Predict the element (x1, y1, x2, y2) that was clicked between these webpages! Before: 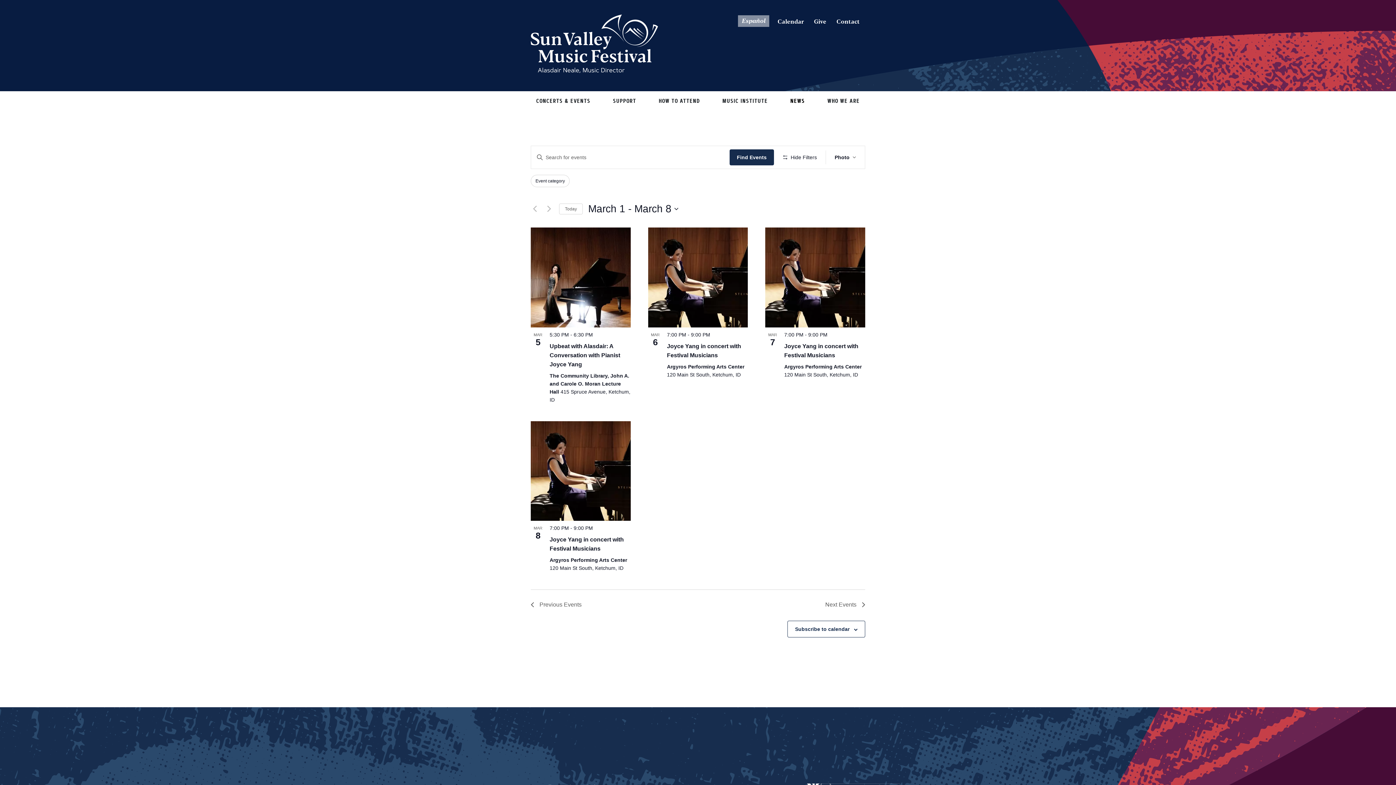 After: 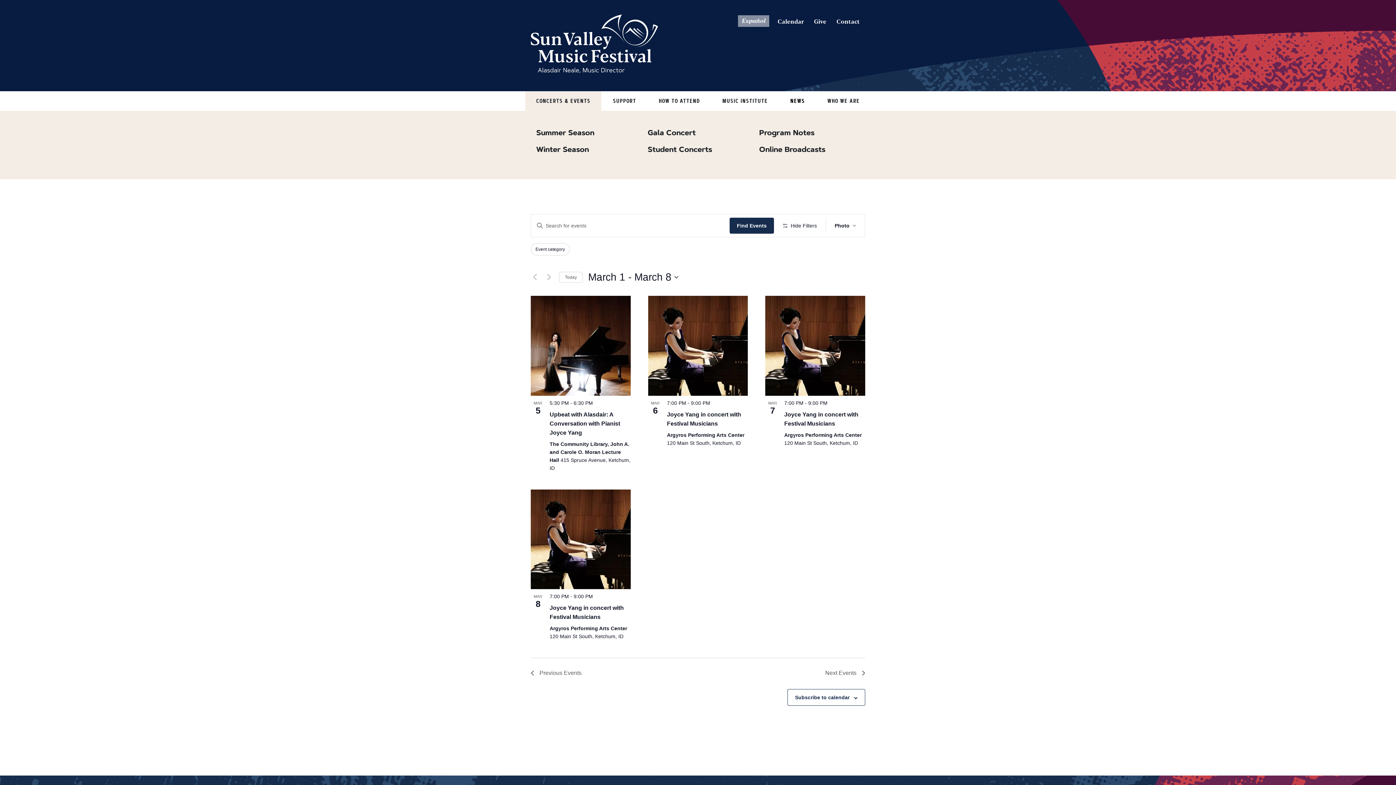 Action: bbox: (536, 87, 590, 114) label: CONCERTS & EVENTS